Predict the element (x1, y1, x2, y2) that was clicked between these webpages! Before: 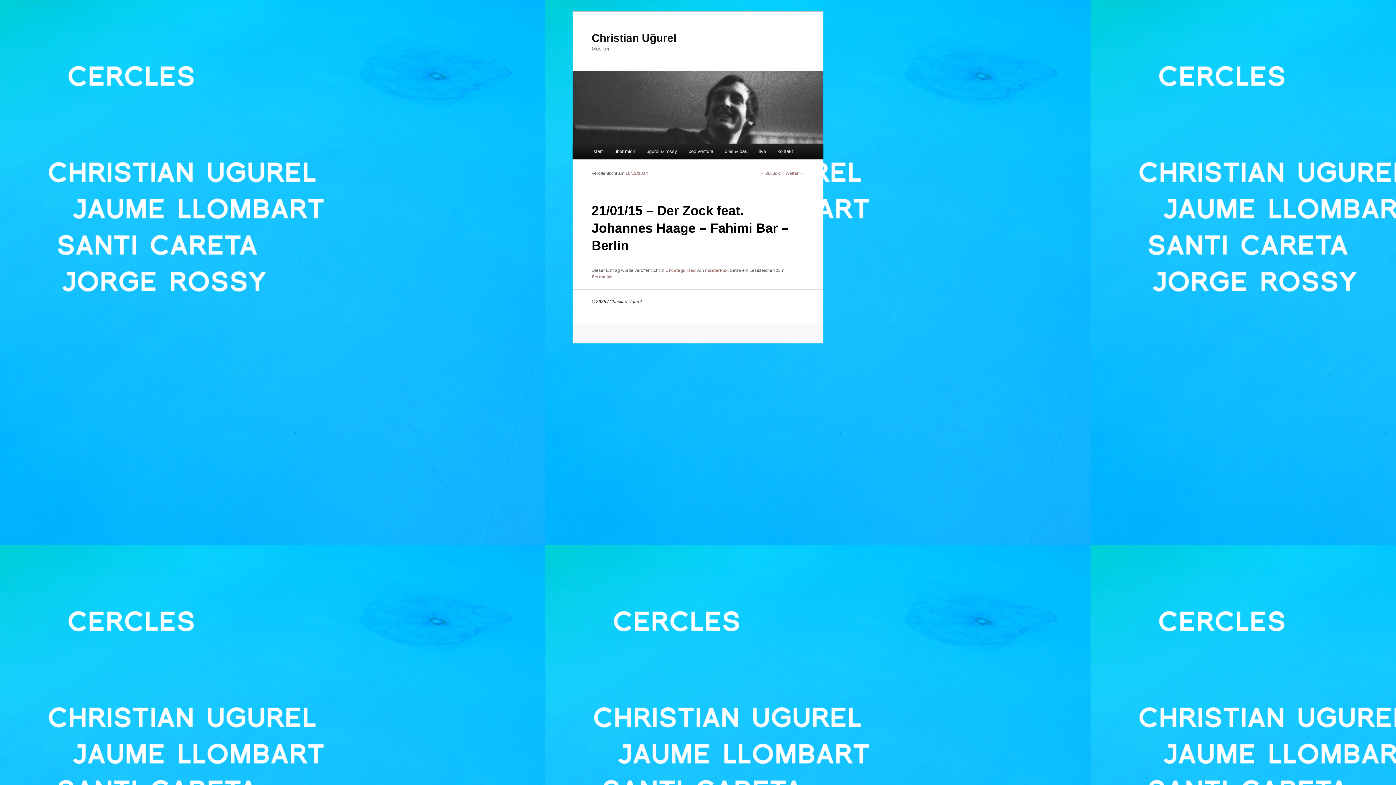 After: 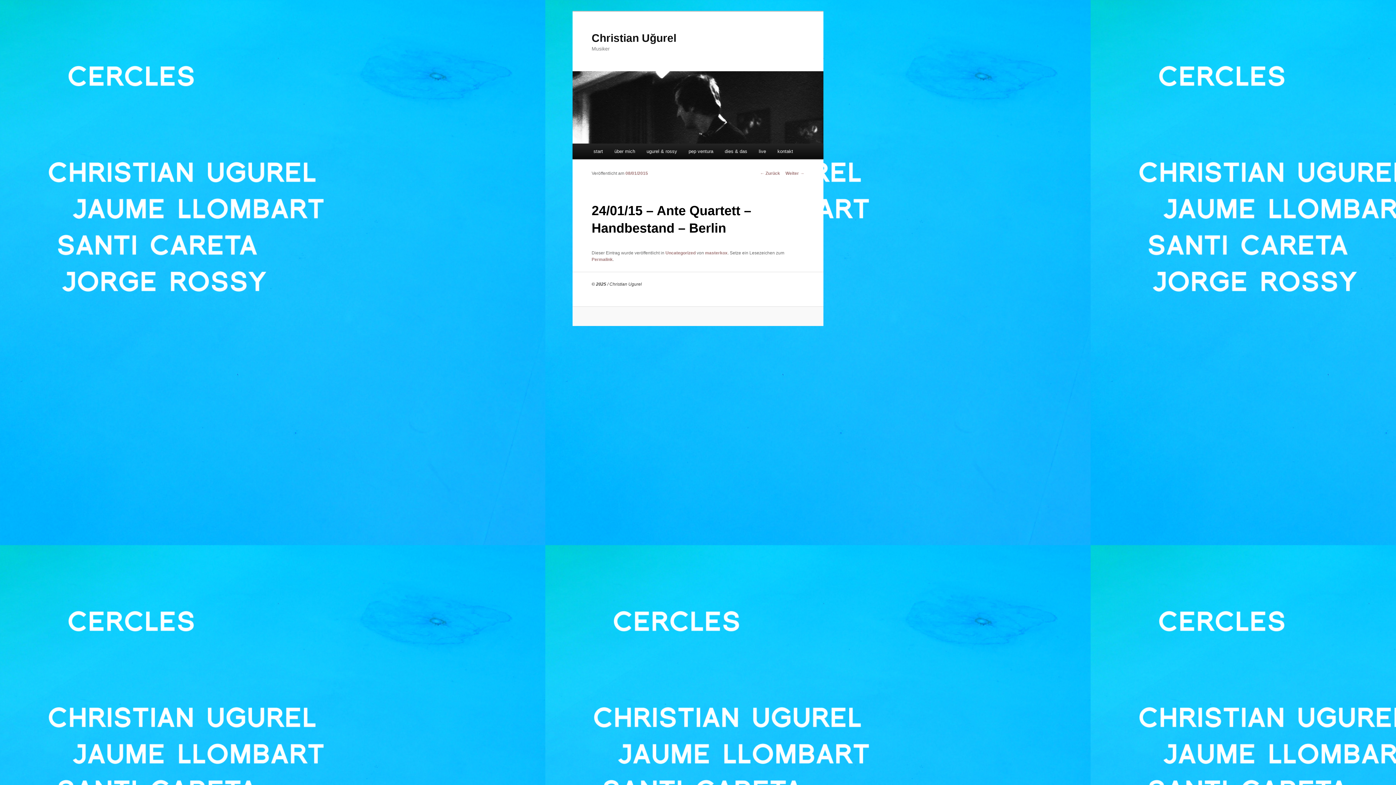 Action: bbox: (785, 170, 804, 175) label: Weiter →